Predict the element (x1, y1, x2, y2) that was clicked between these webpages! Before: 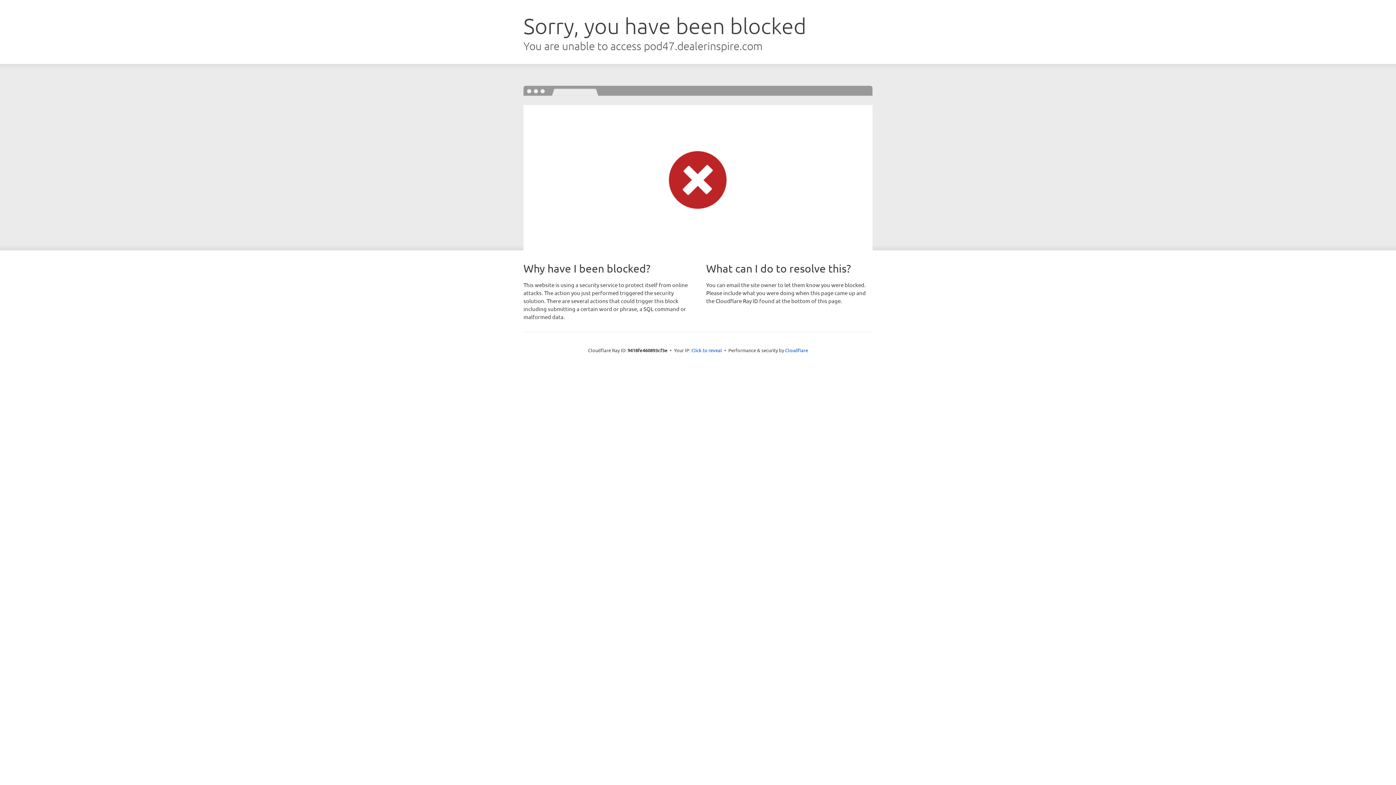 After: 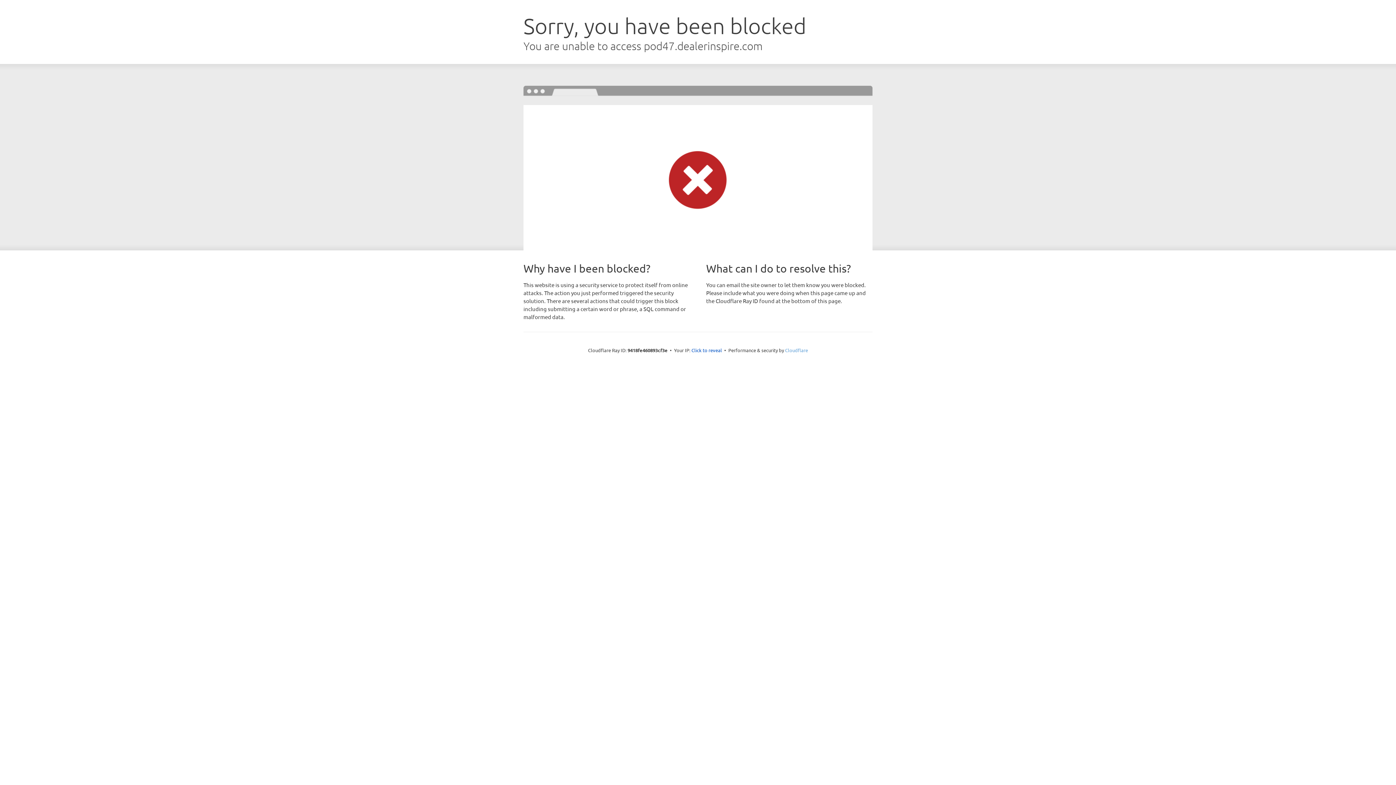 Action: bbox: (785, 347, 808, 353) label: Cloudflare